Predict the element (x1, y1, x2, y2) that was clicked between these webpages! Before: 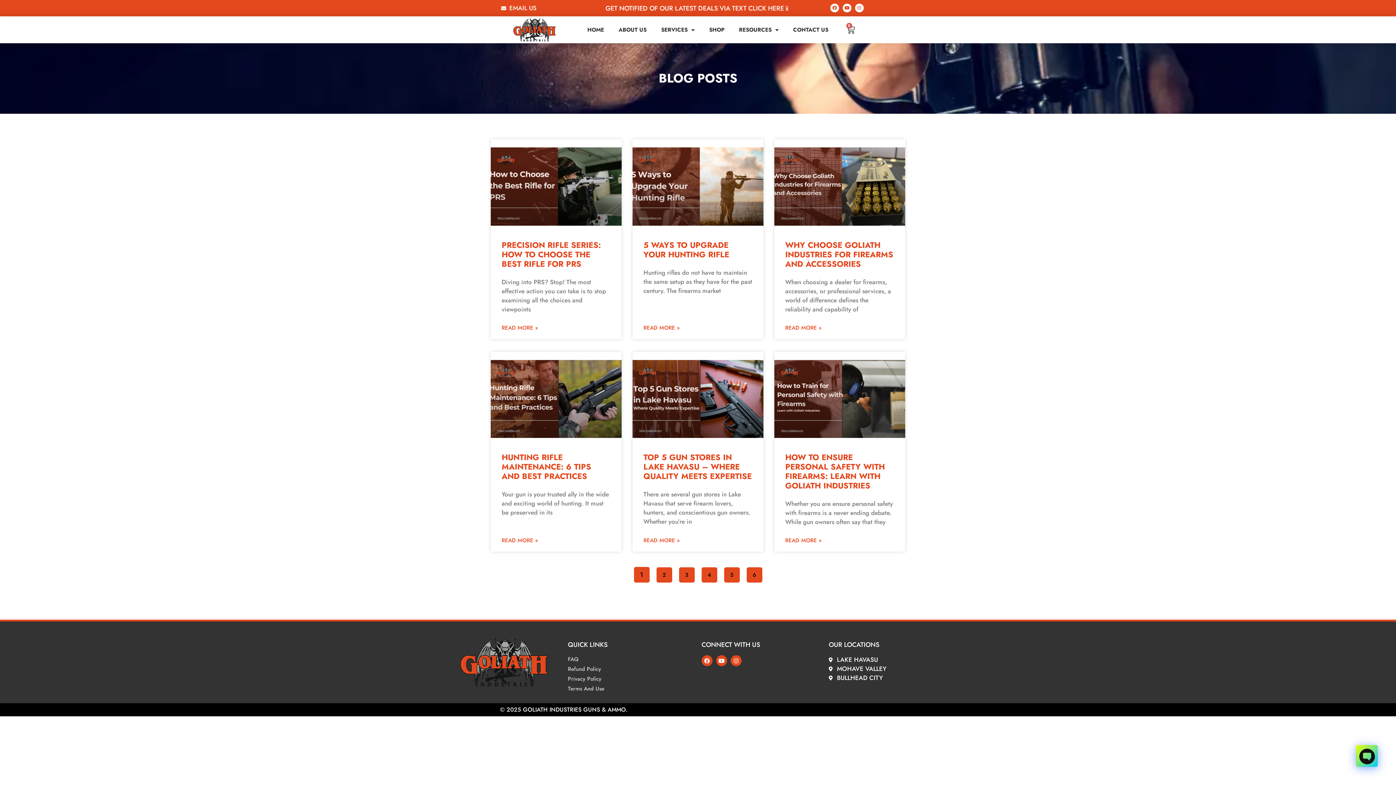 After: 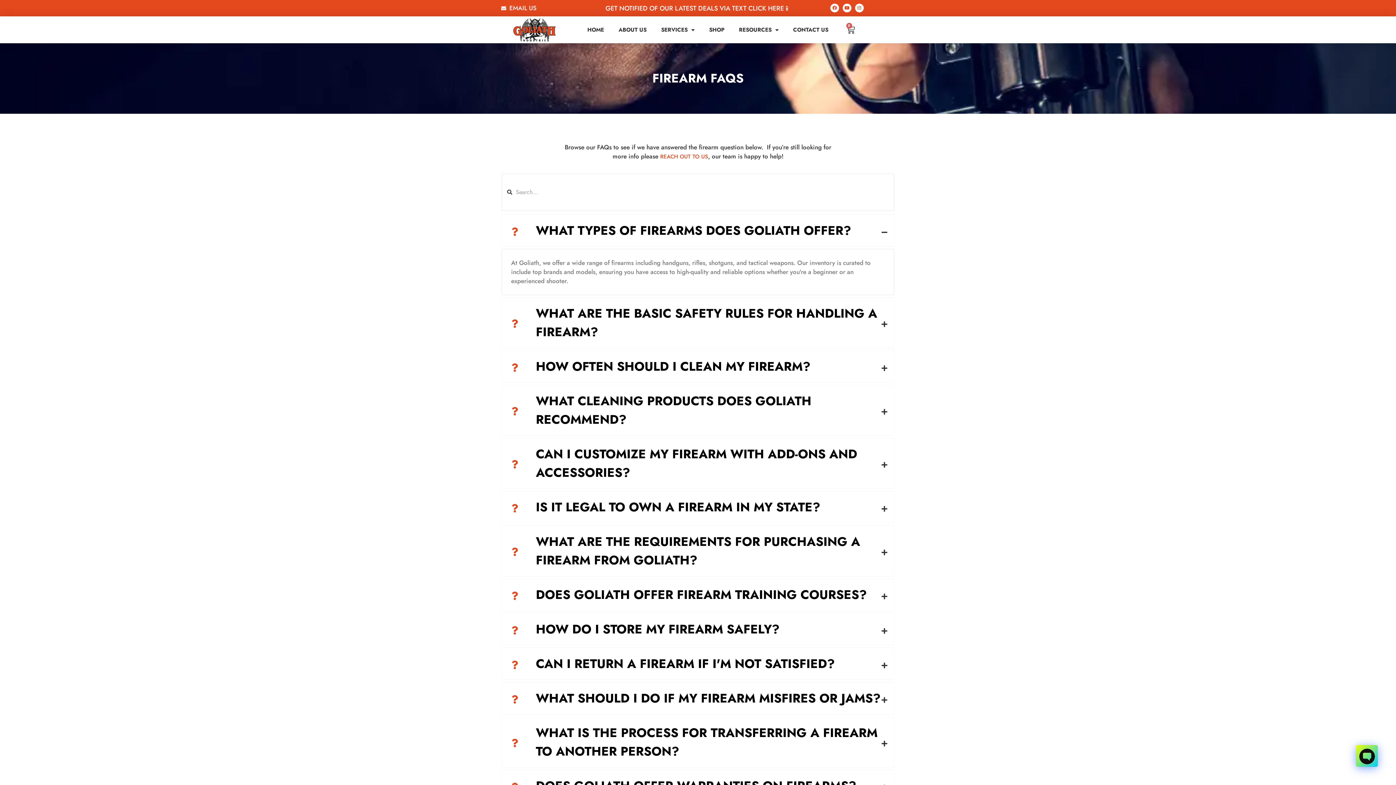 Action: bbox: (568, 655, 694, 663) label: FAQ